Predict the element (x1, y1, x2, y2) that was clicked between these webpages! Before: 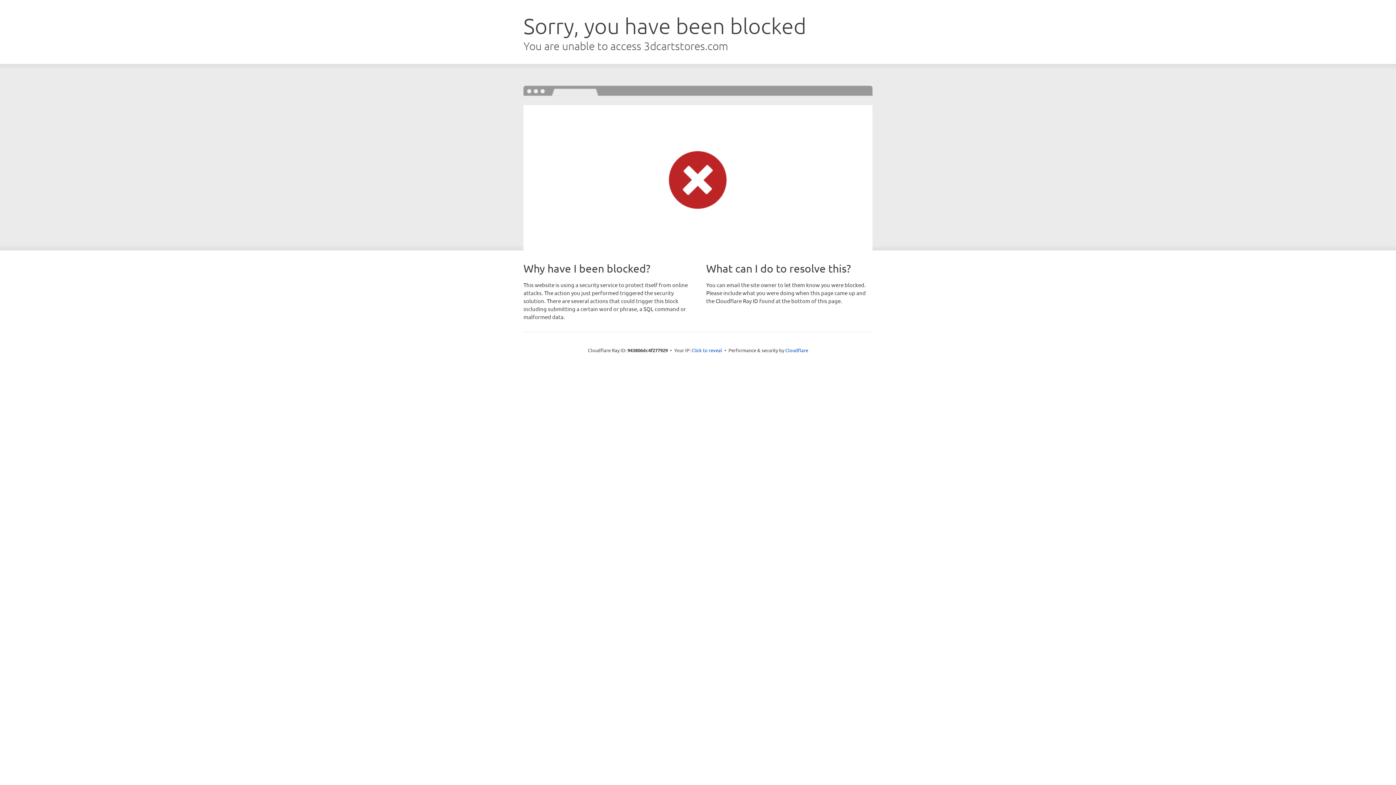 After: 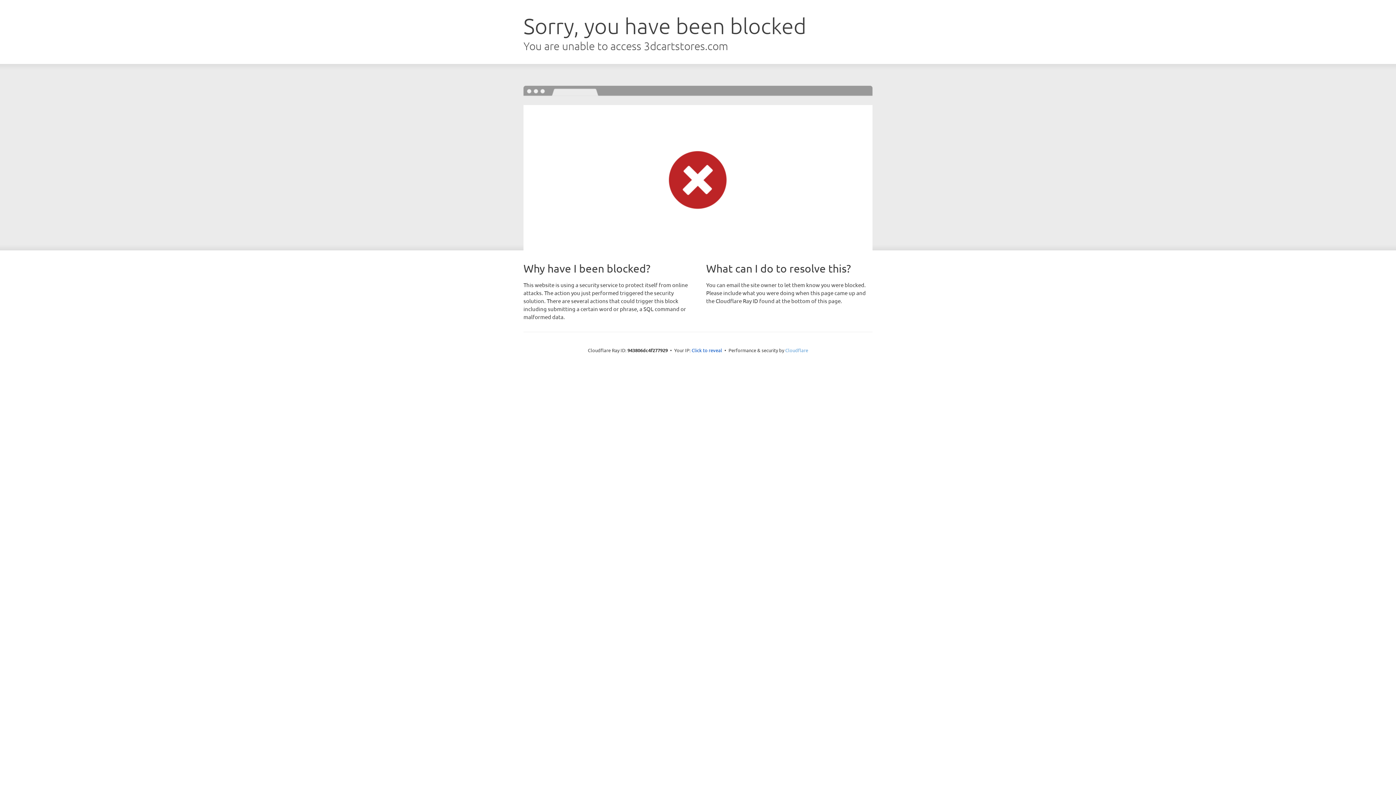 Action: bbox: (785, 347, 808, 353) label: Cloudflare